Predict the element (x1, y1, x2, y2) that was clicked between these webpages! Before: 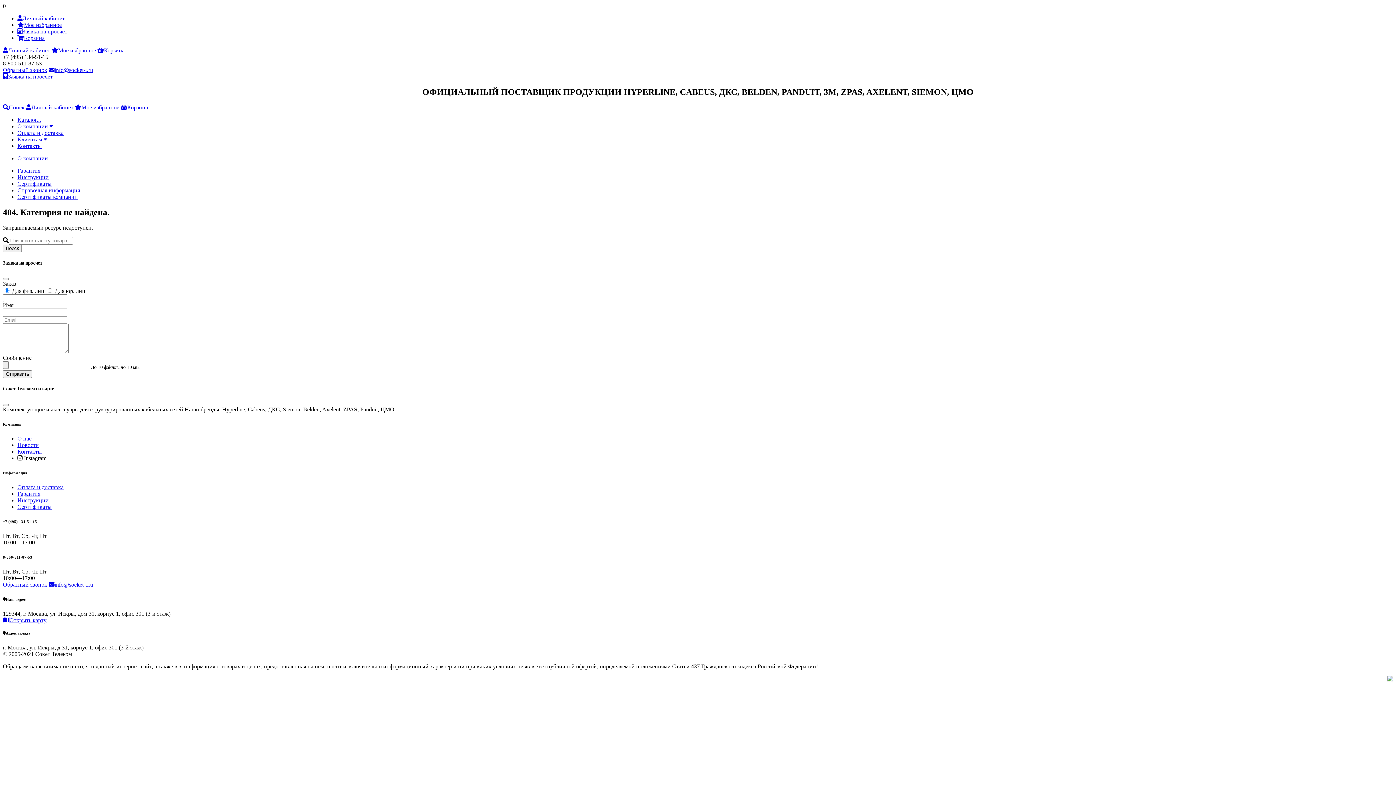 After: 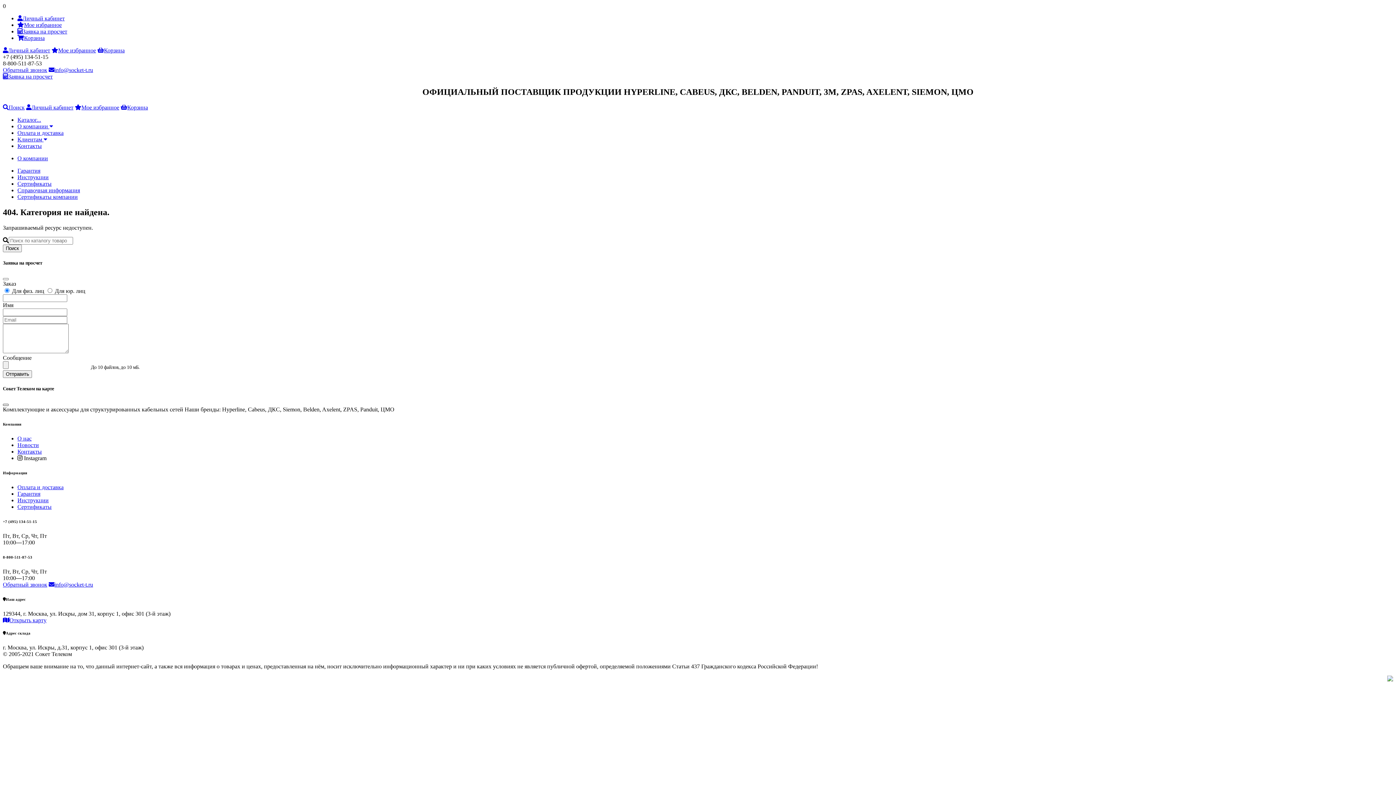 Action: bbox: (2, 404, 8, 406) label: Close